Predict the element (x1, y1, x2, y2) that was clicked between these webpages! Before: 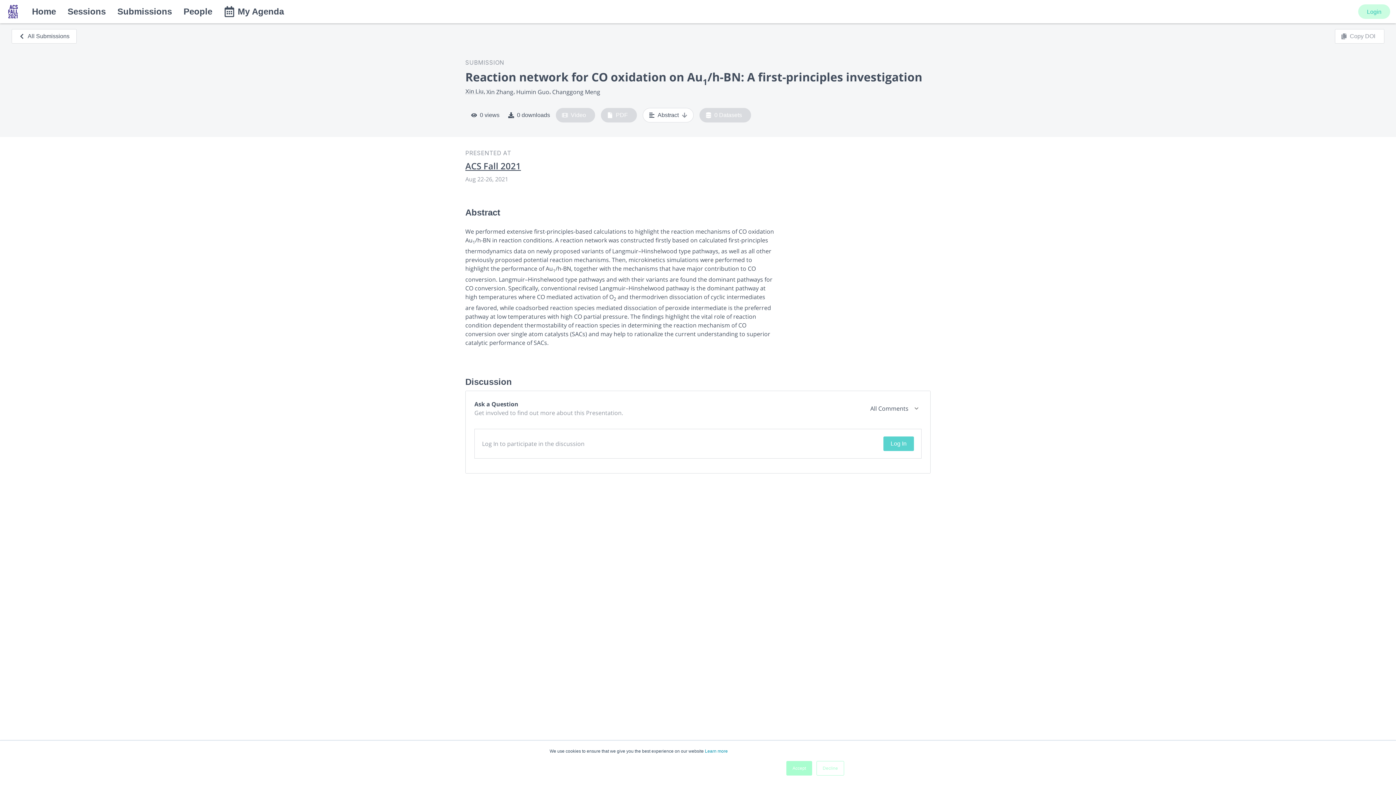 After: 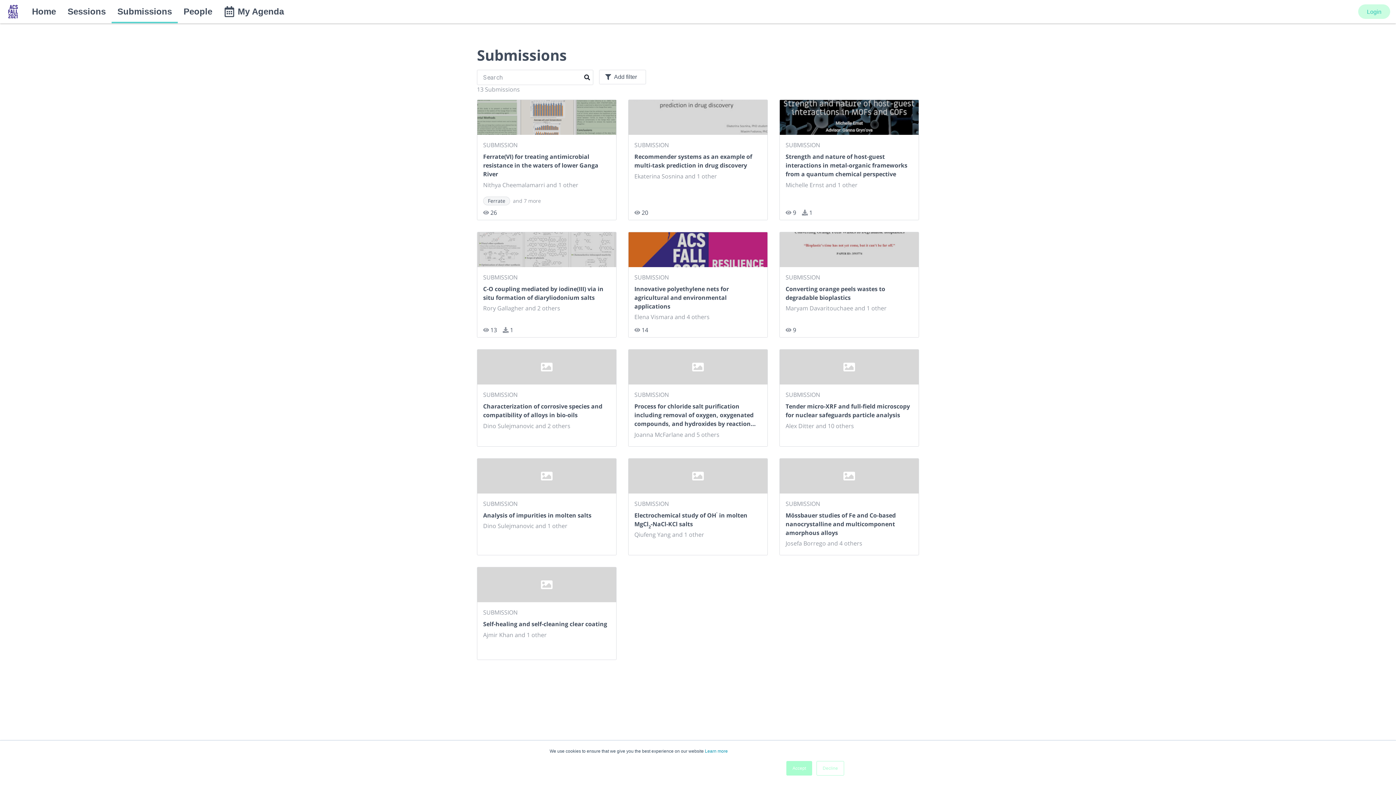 Action: bbox: (11, 29, 76, 43) label: All Submissions